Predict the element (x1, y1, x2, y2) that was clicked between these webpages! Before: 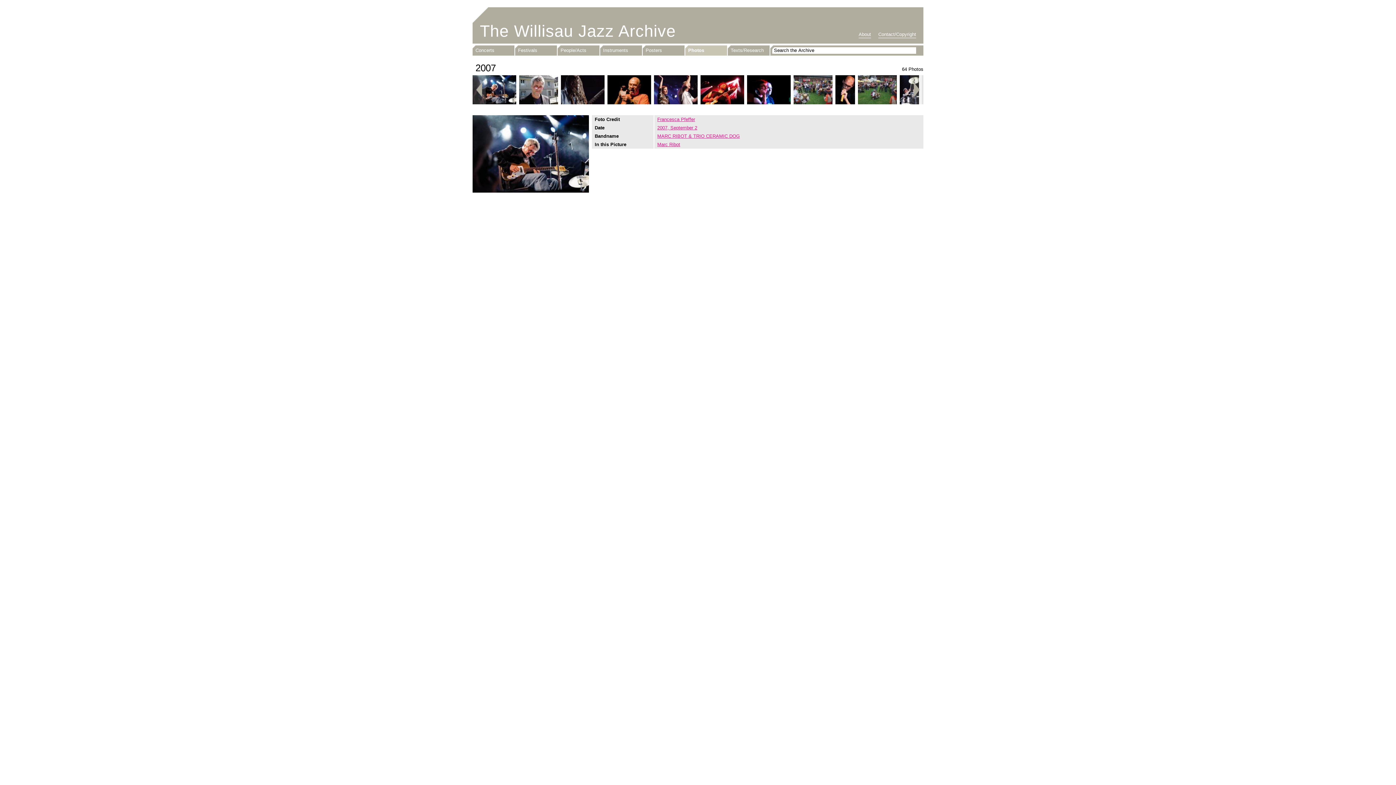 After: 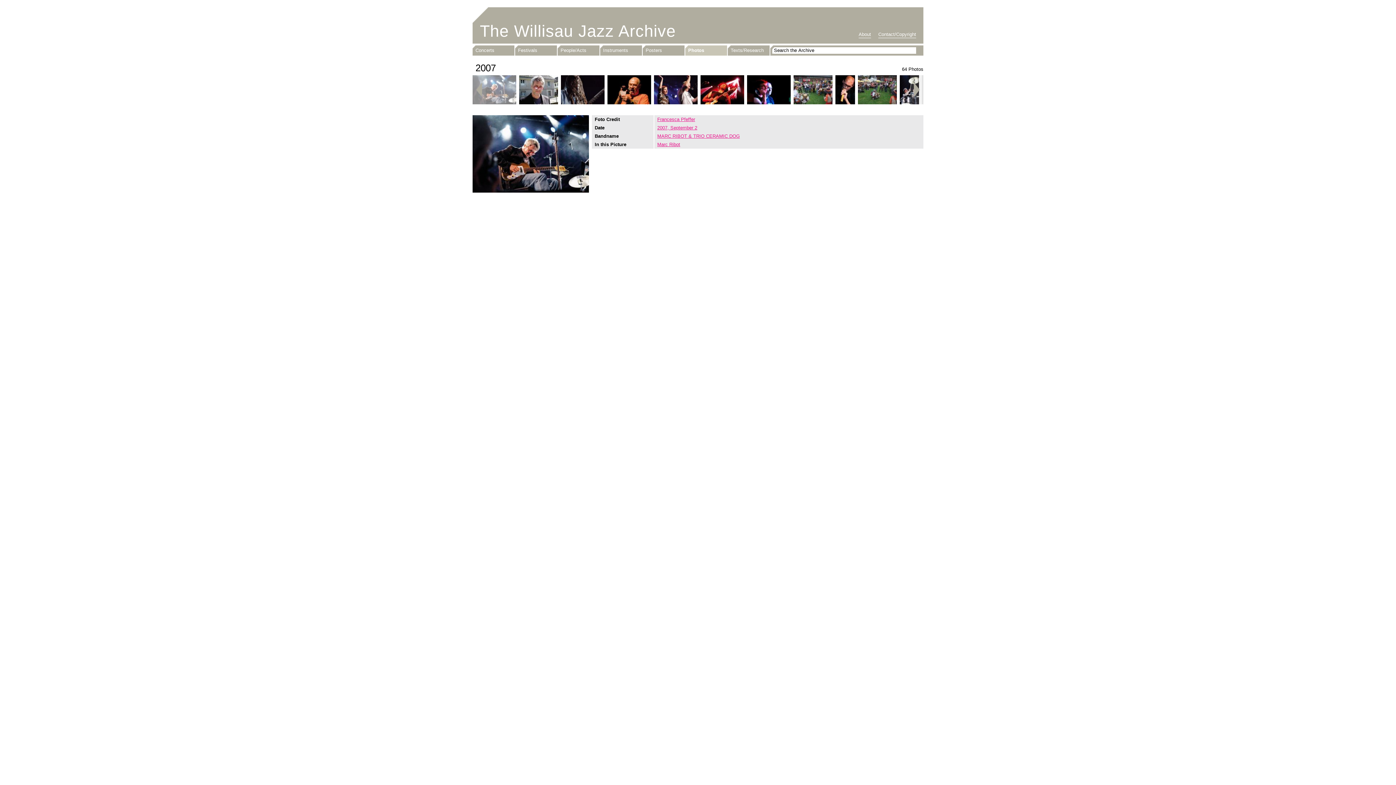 Action: bbox: (472, 75, 519, 104)